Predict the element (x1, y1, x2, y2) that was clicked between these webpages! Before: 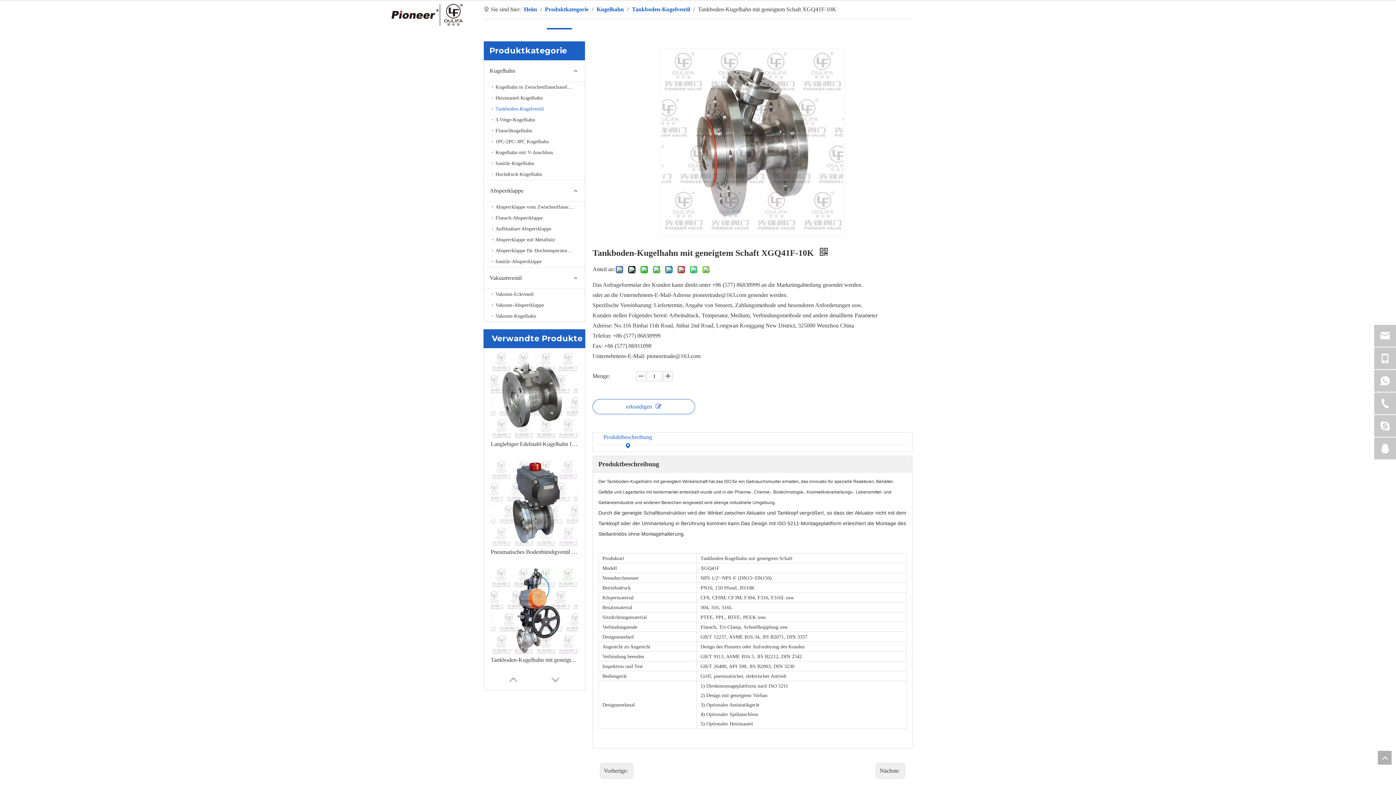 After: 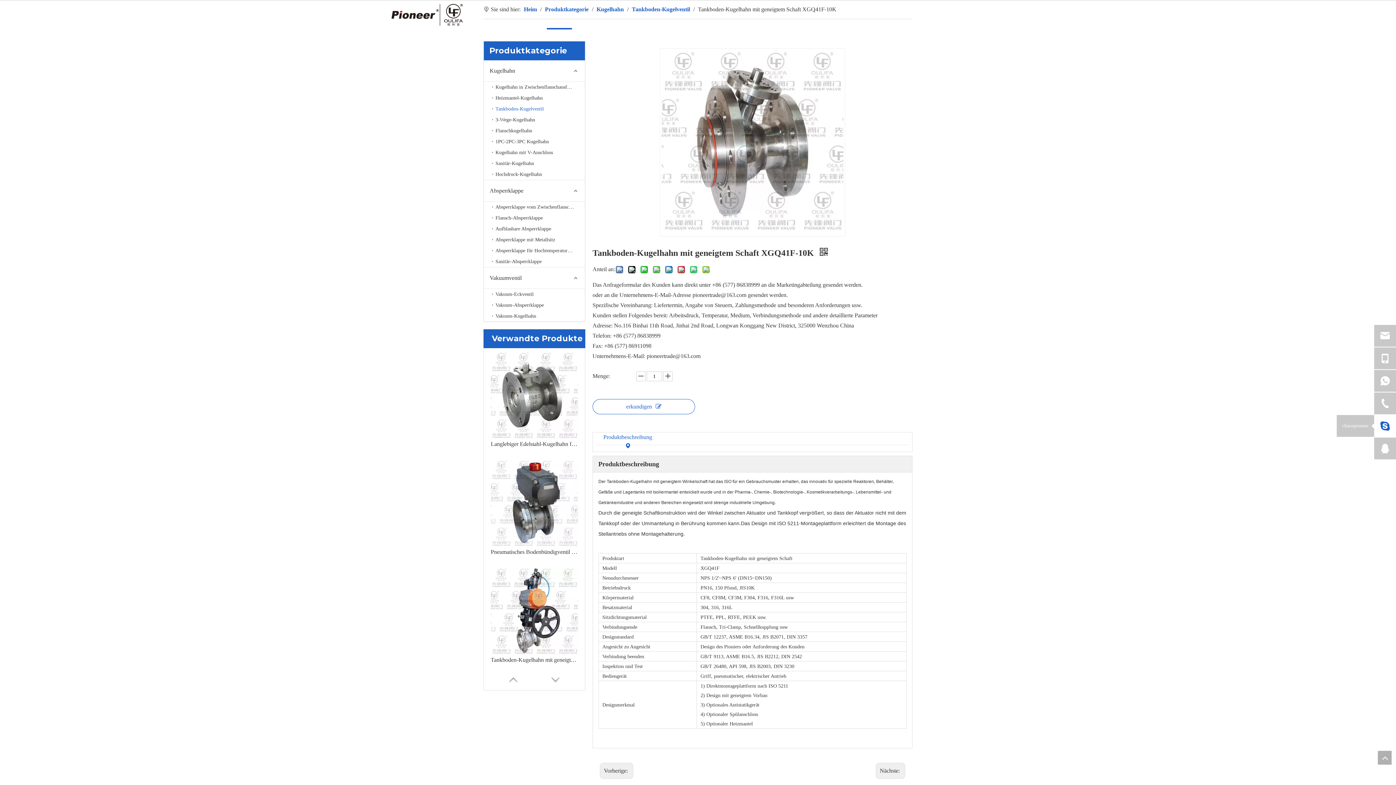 Action: bbox: (1374, 415, 1396, 437)